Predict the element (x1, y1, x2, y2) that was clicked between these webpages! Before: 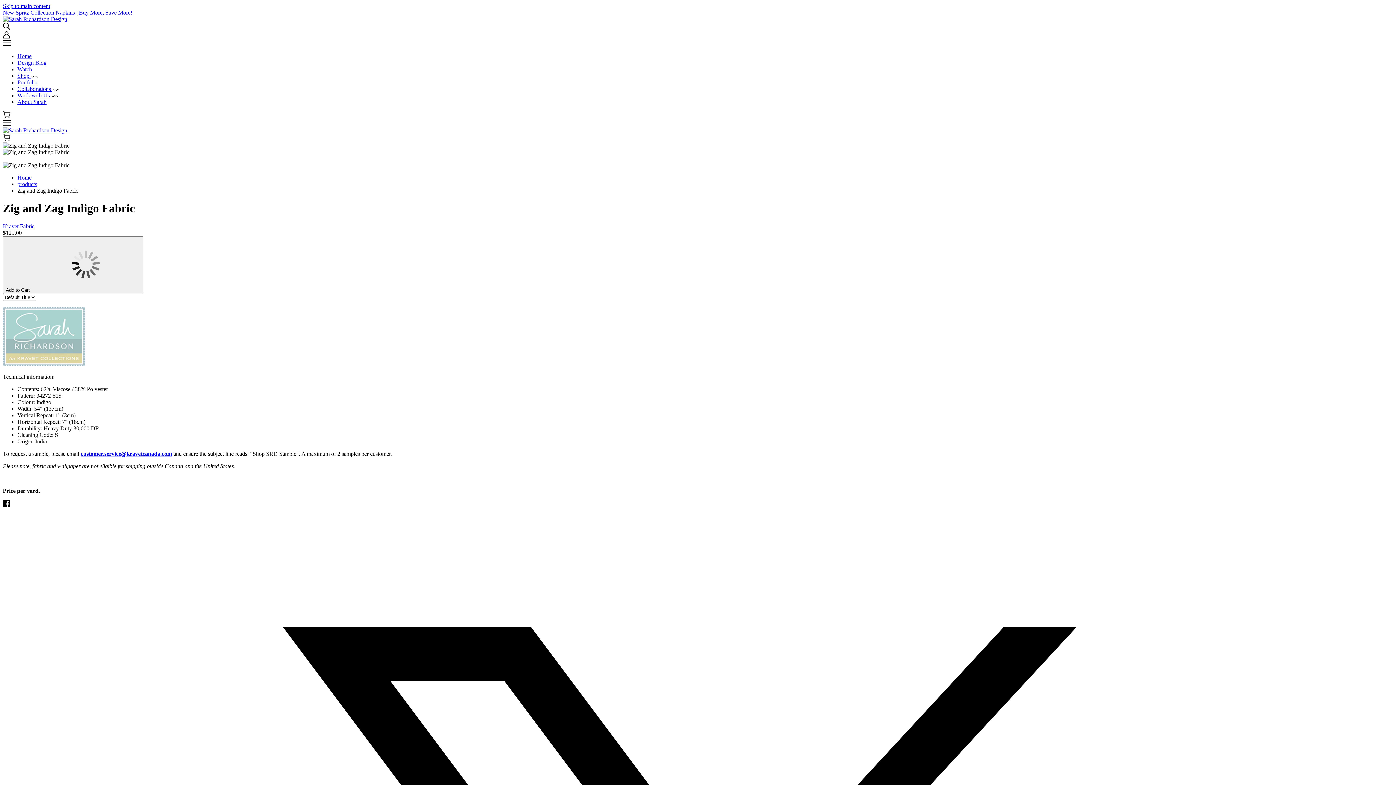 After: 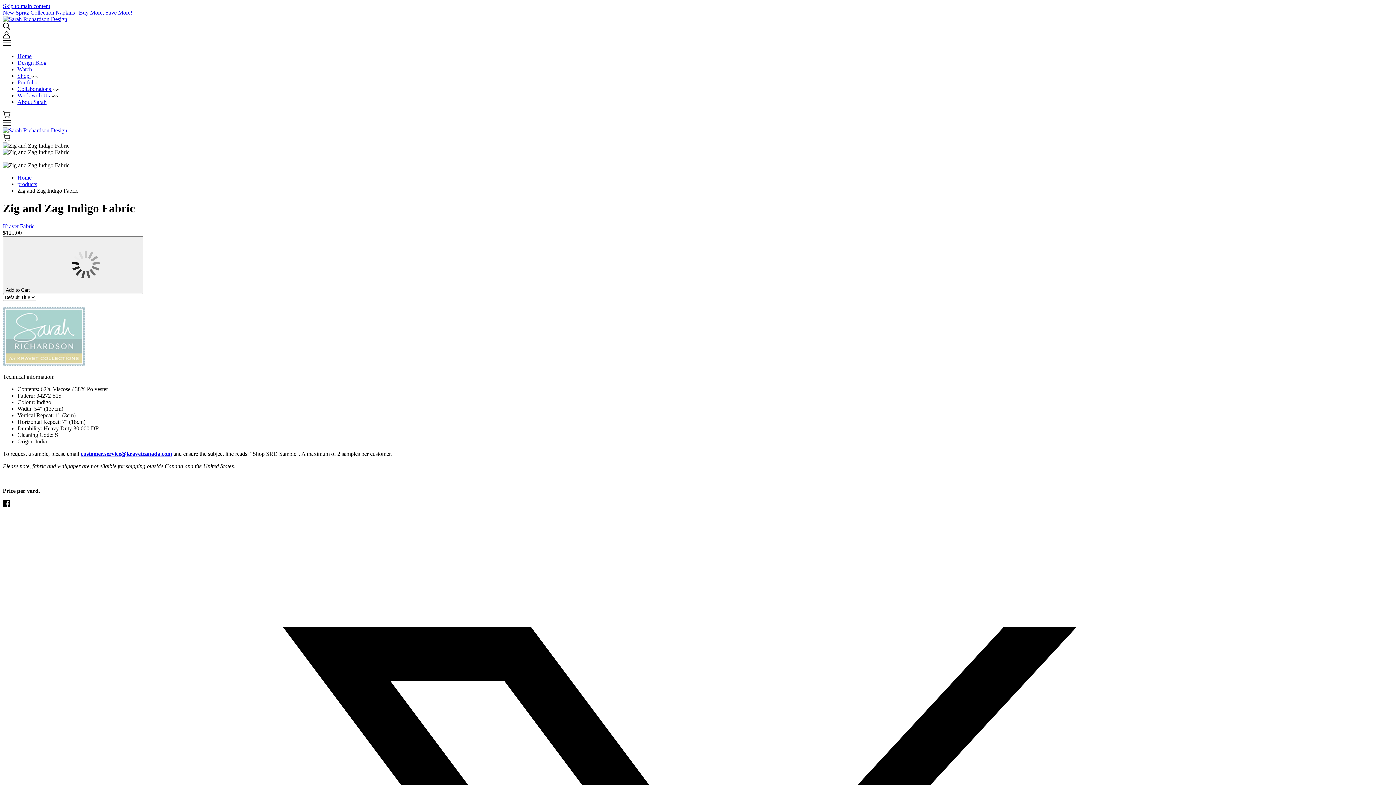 Action: bbox: (2, 136, 10, 142) label: Cart